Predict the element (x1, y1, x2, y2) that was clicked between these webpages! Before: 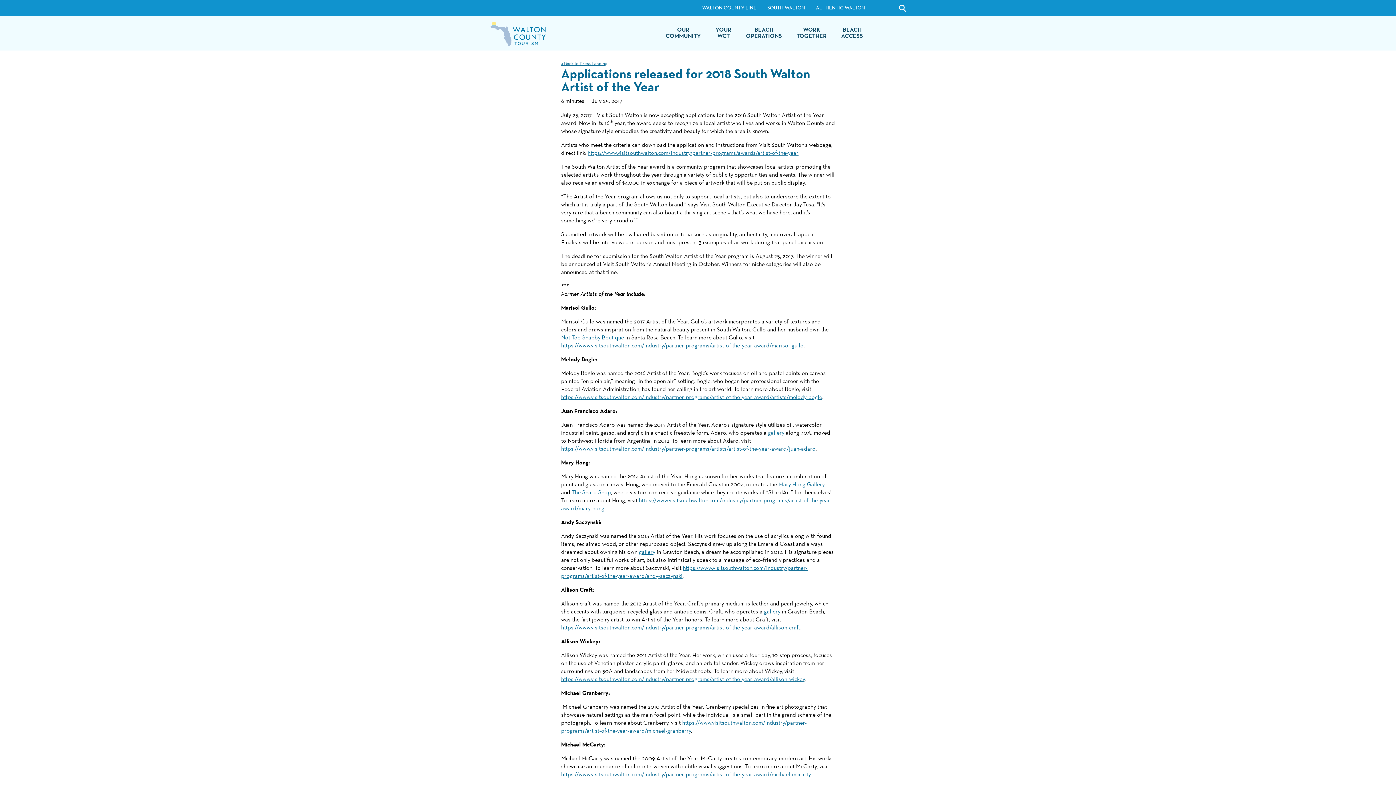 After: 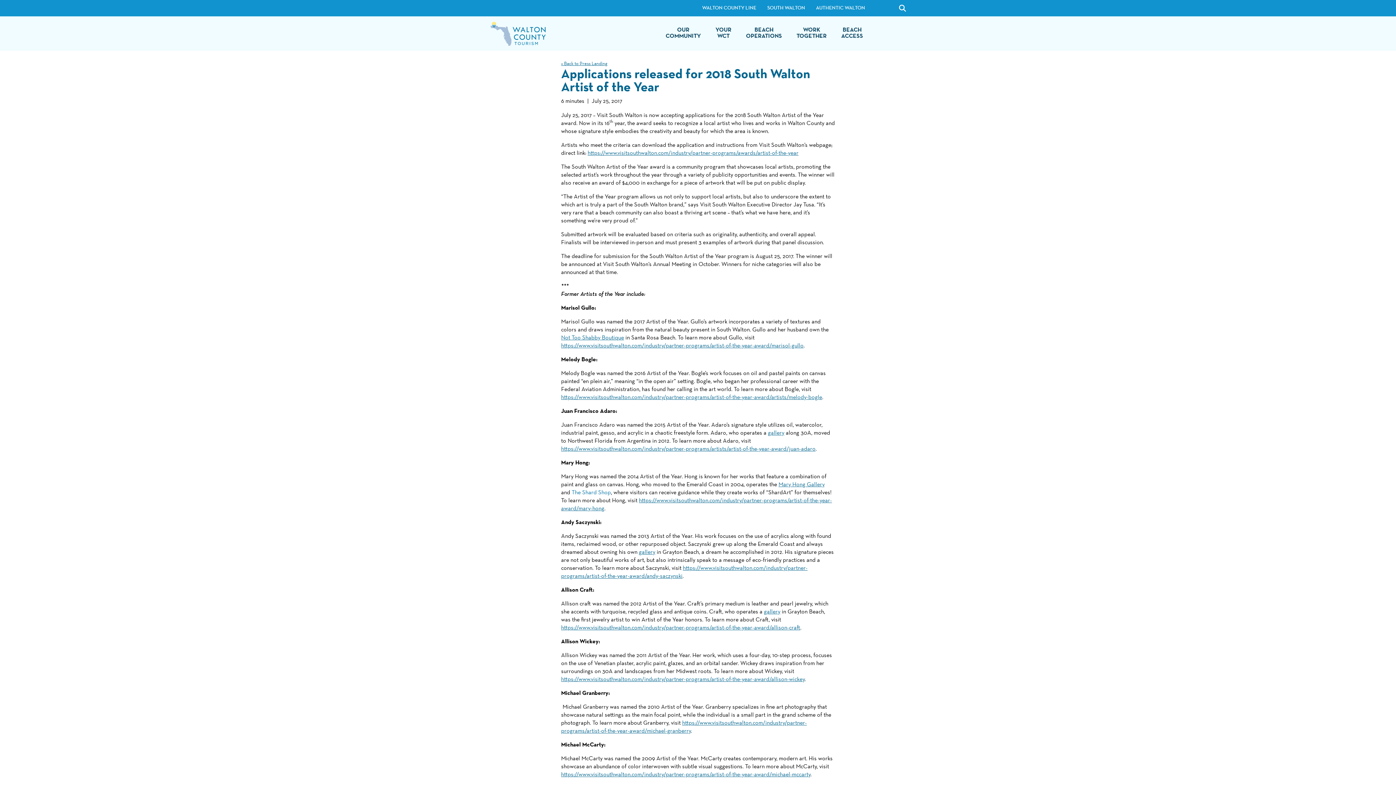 Action: bbox: (571, 490, 611, 496) label: The Shard Shop